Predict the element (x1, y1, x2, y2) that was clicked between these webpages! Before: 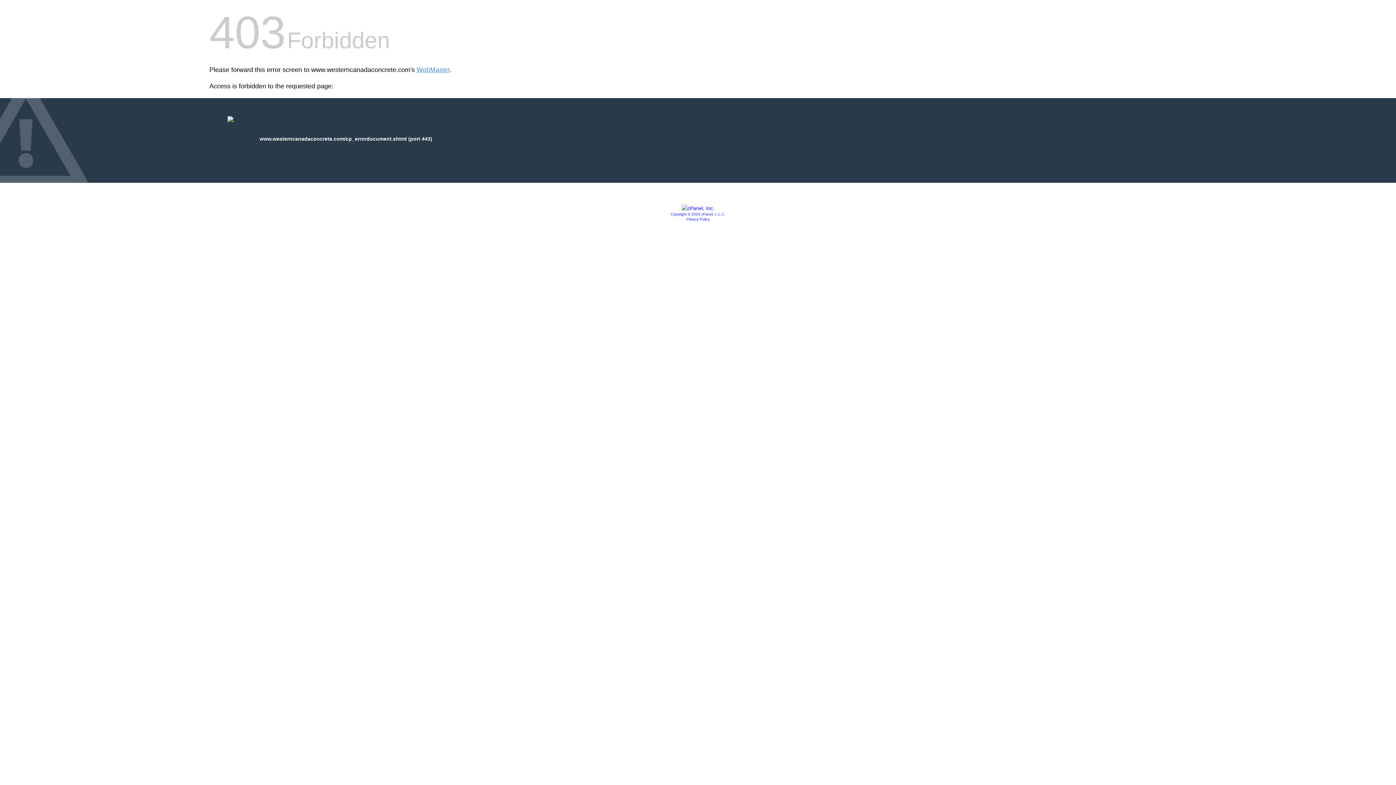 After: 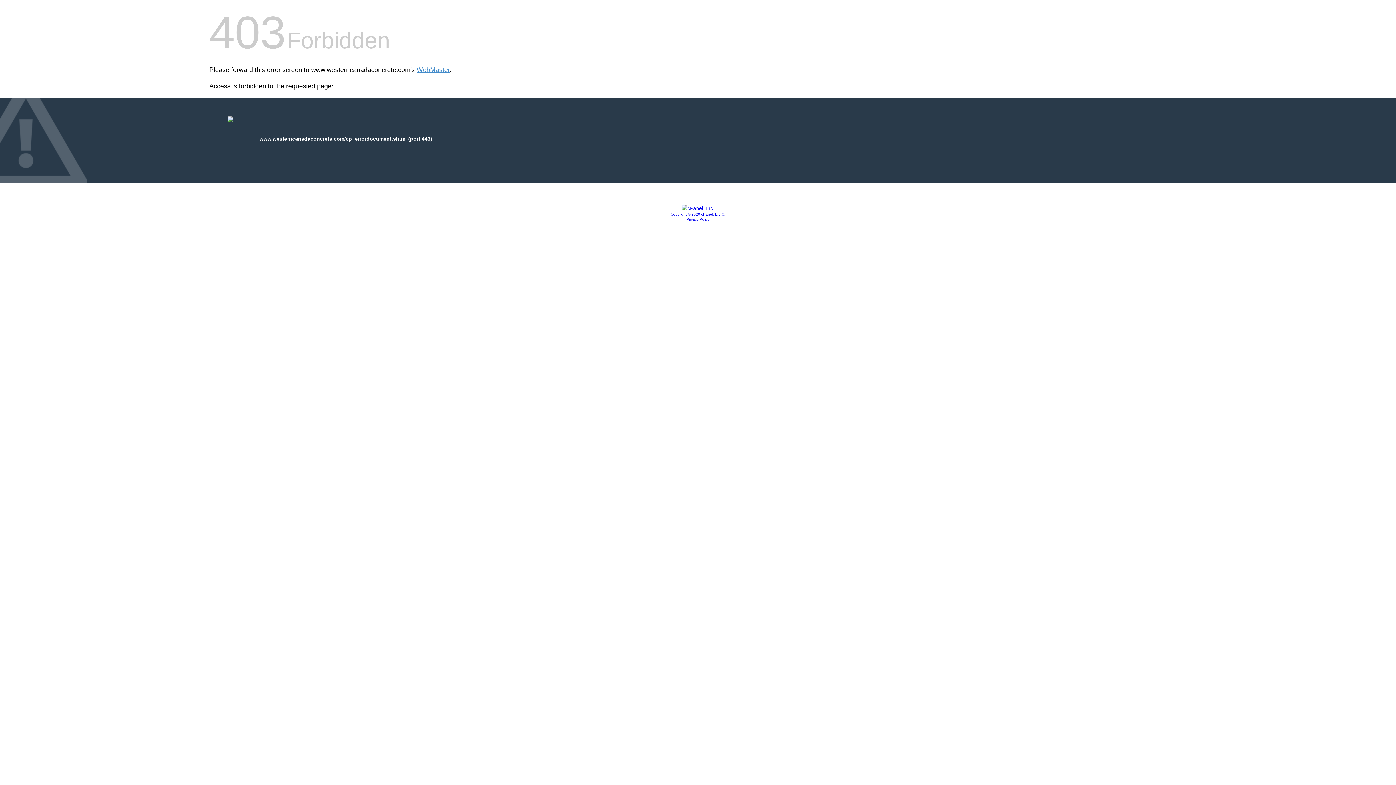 Action: bbox: (681, 205, 714, 211)